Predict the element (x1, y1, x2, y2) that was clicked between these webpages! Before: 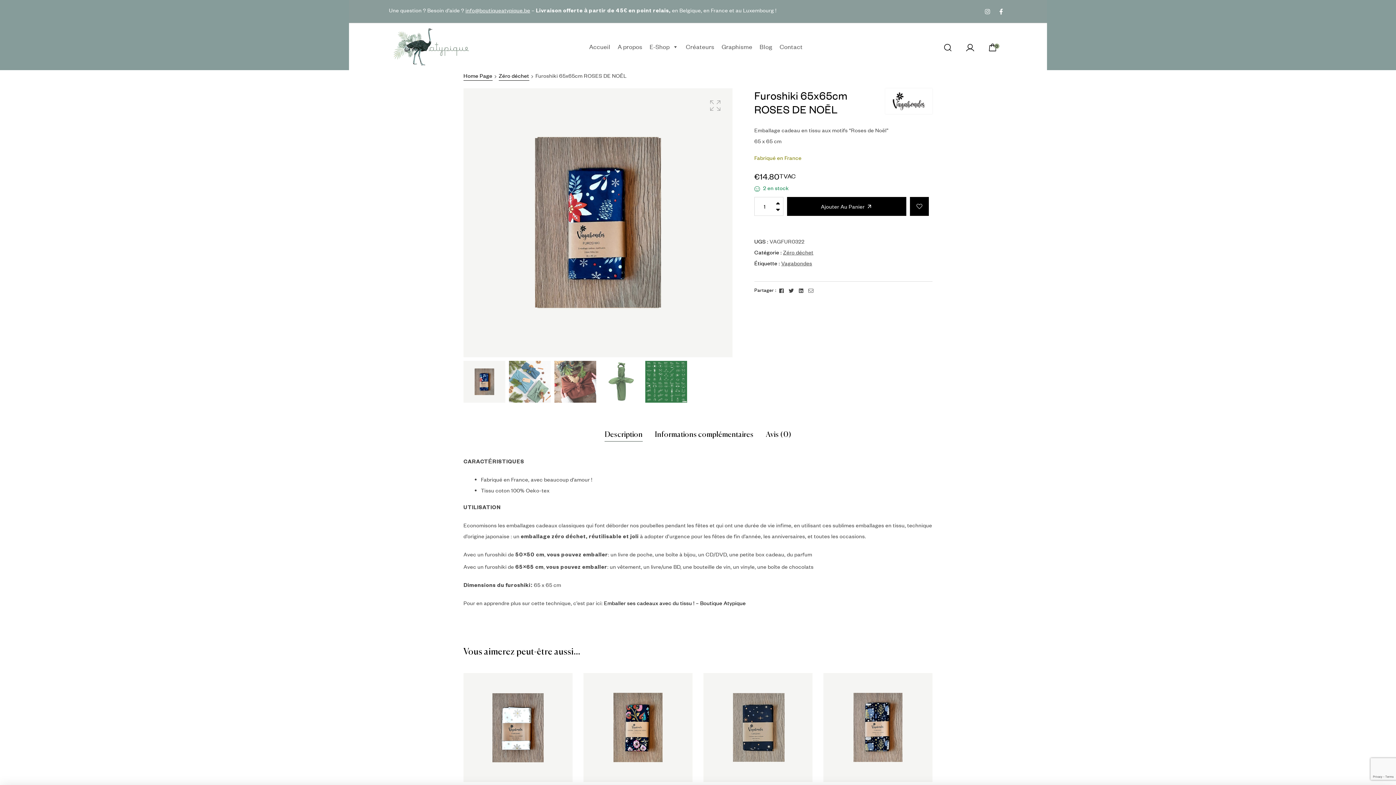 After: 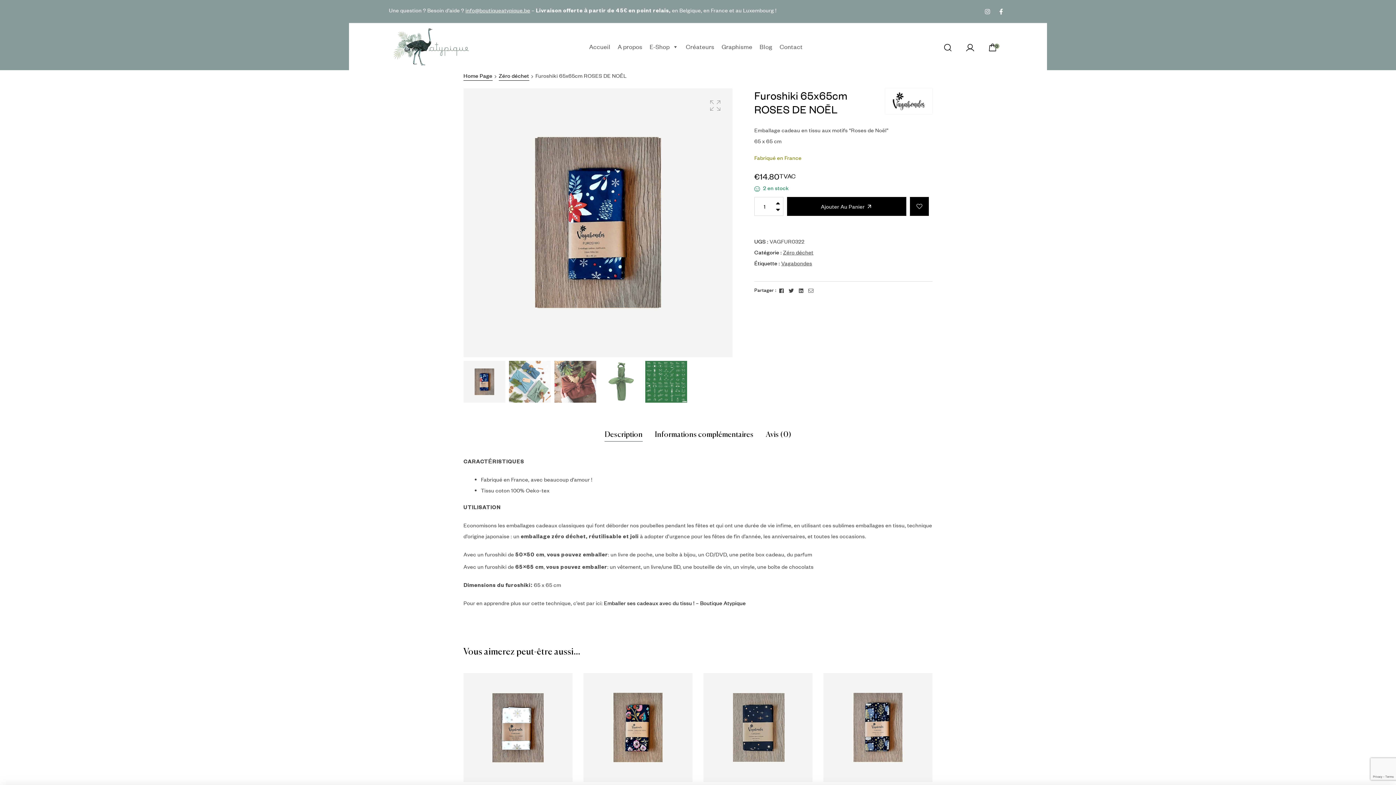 Action: label: Instagram bbox: (981, 5, 993, 17)